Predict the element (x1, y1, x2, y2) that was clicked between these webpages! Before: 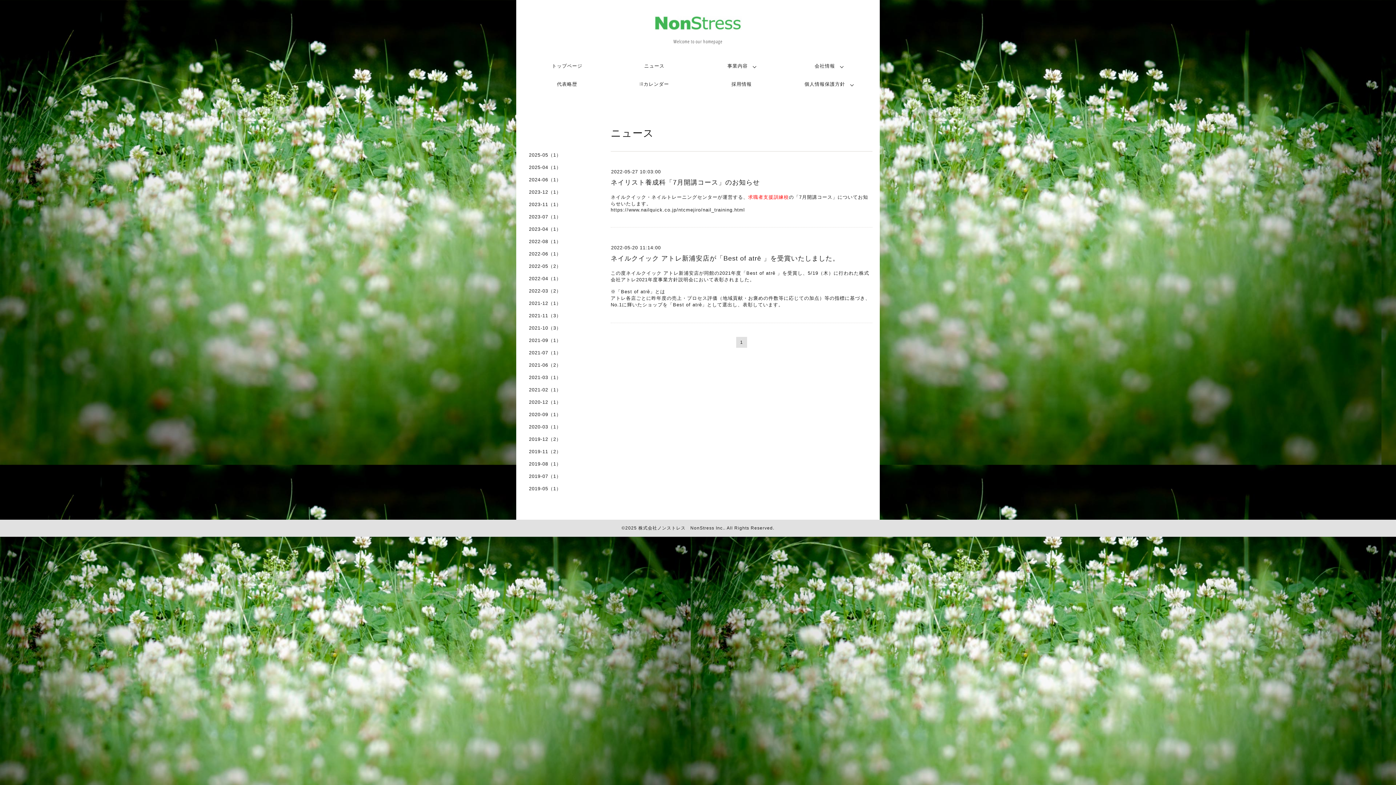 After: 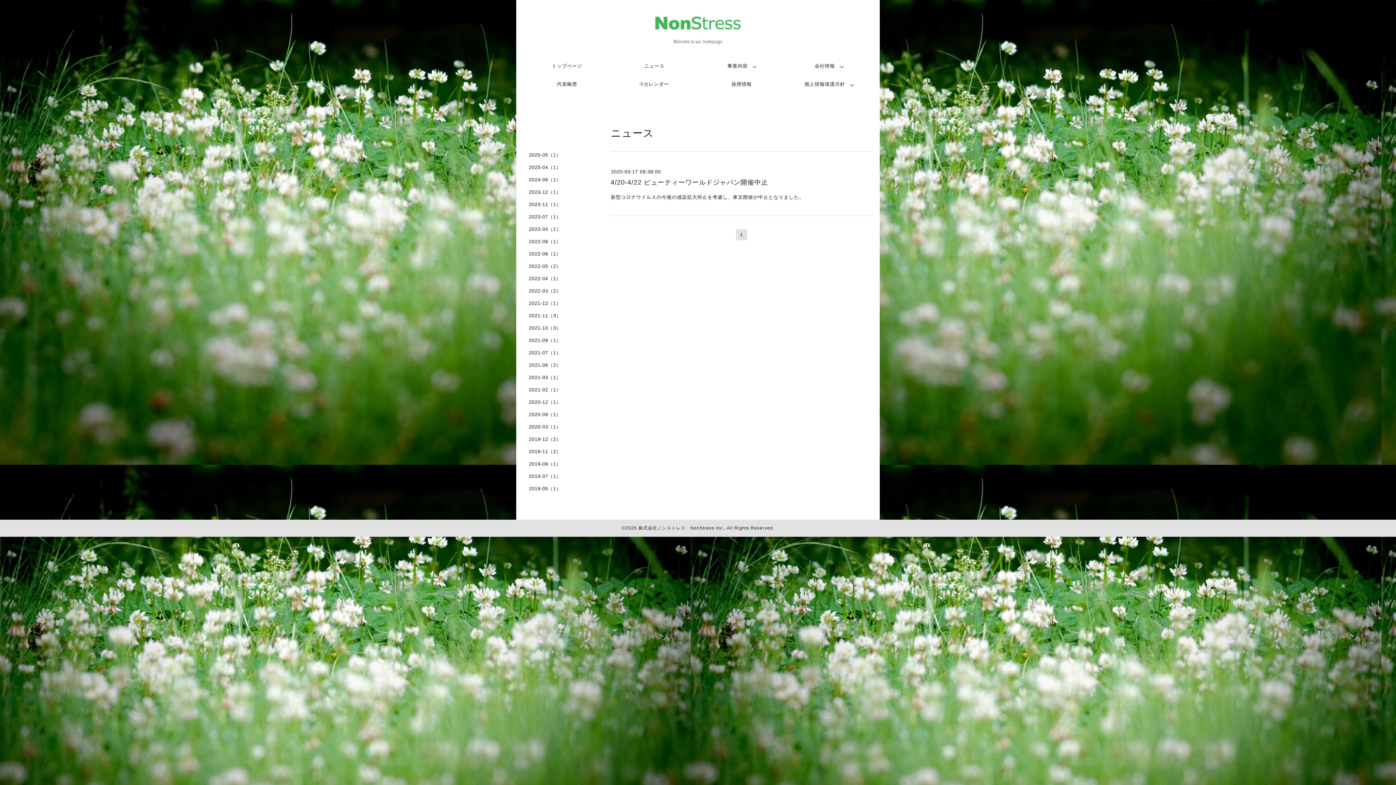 Action: bbox: (523, 424, 596, 436) label: 2020-03（1）